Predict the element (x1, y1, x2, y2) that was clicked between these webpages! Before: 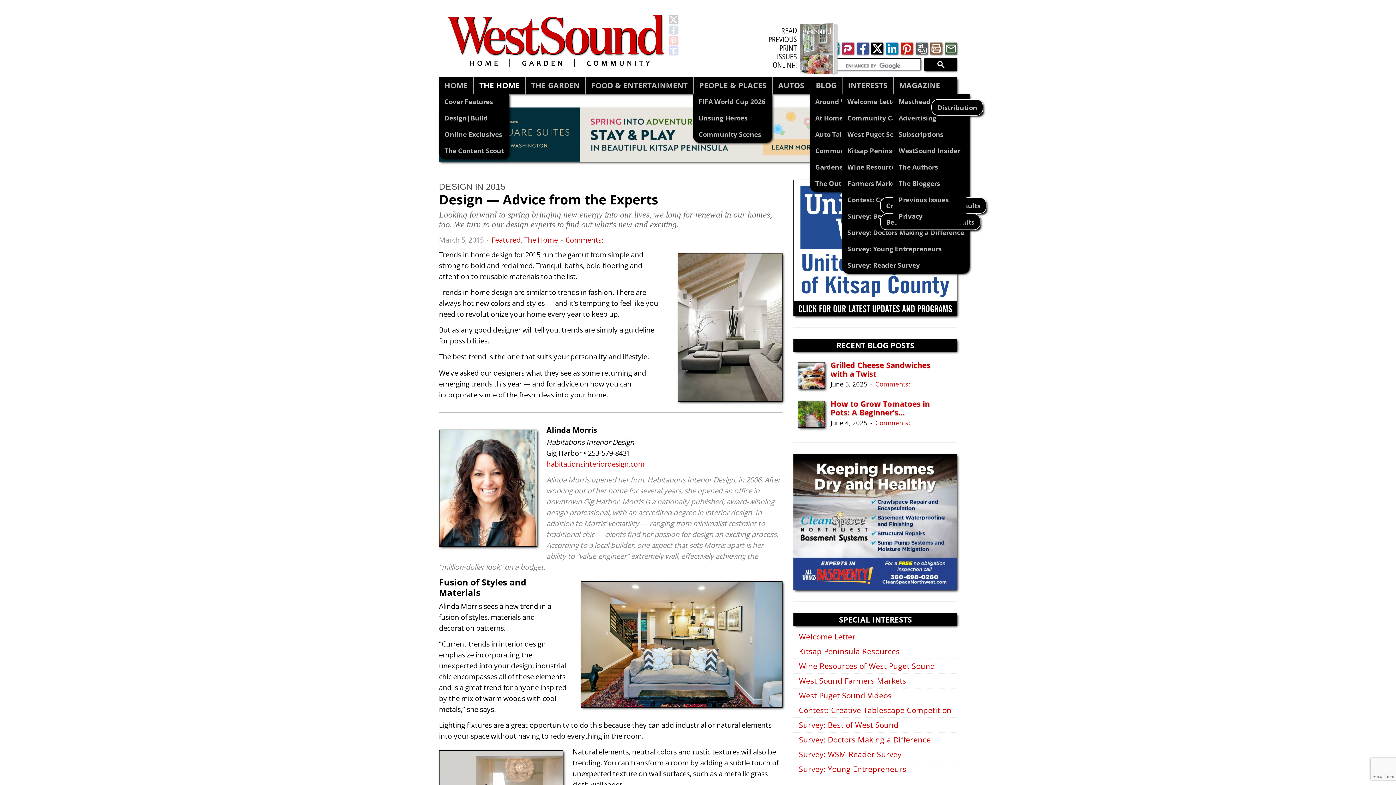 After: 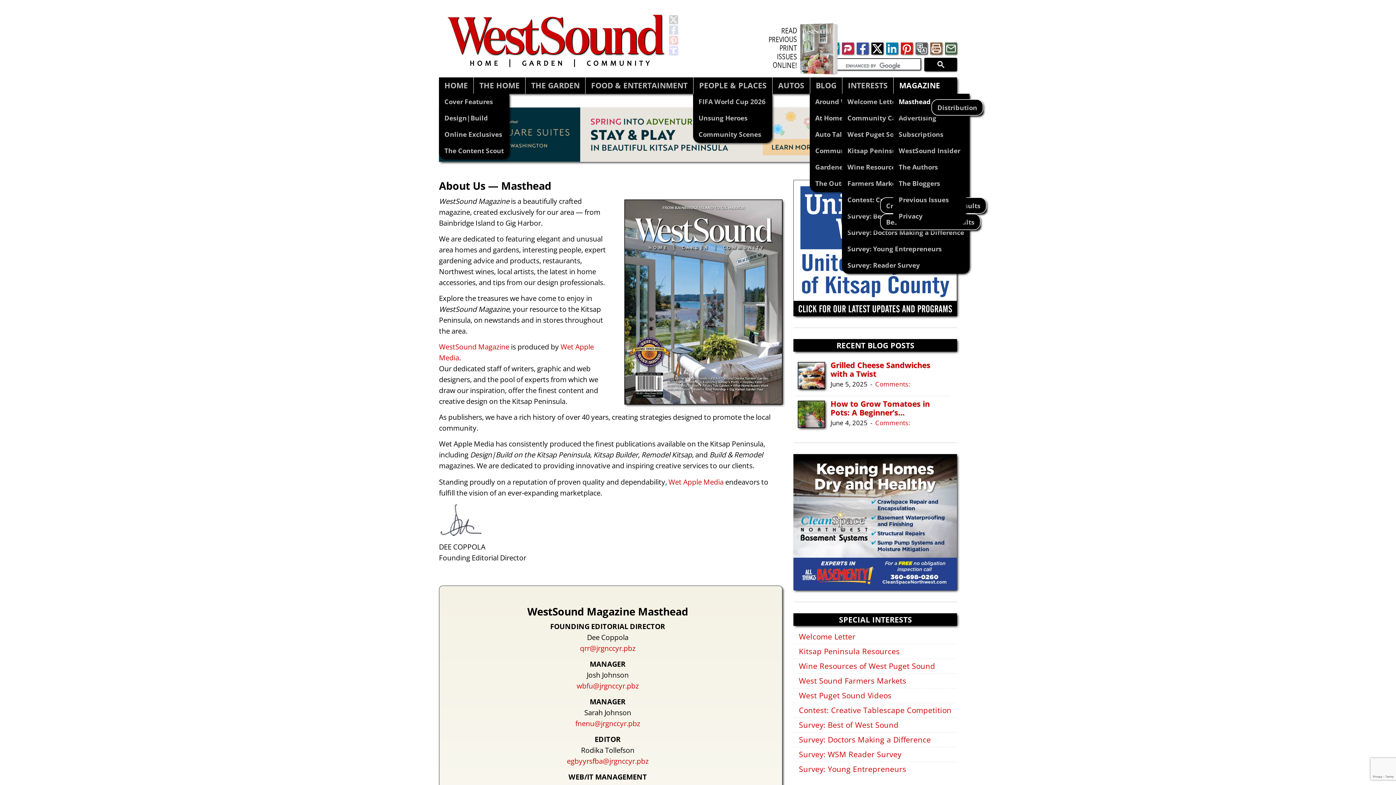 Action: bbox: (893, 77, 945, 93) label: MAGAZINE